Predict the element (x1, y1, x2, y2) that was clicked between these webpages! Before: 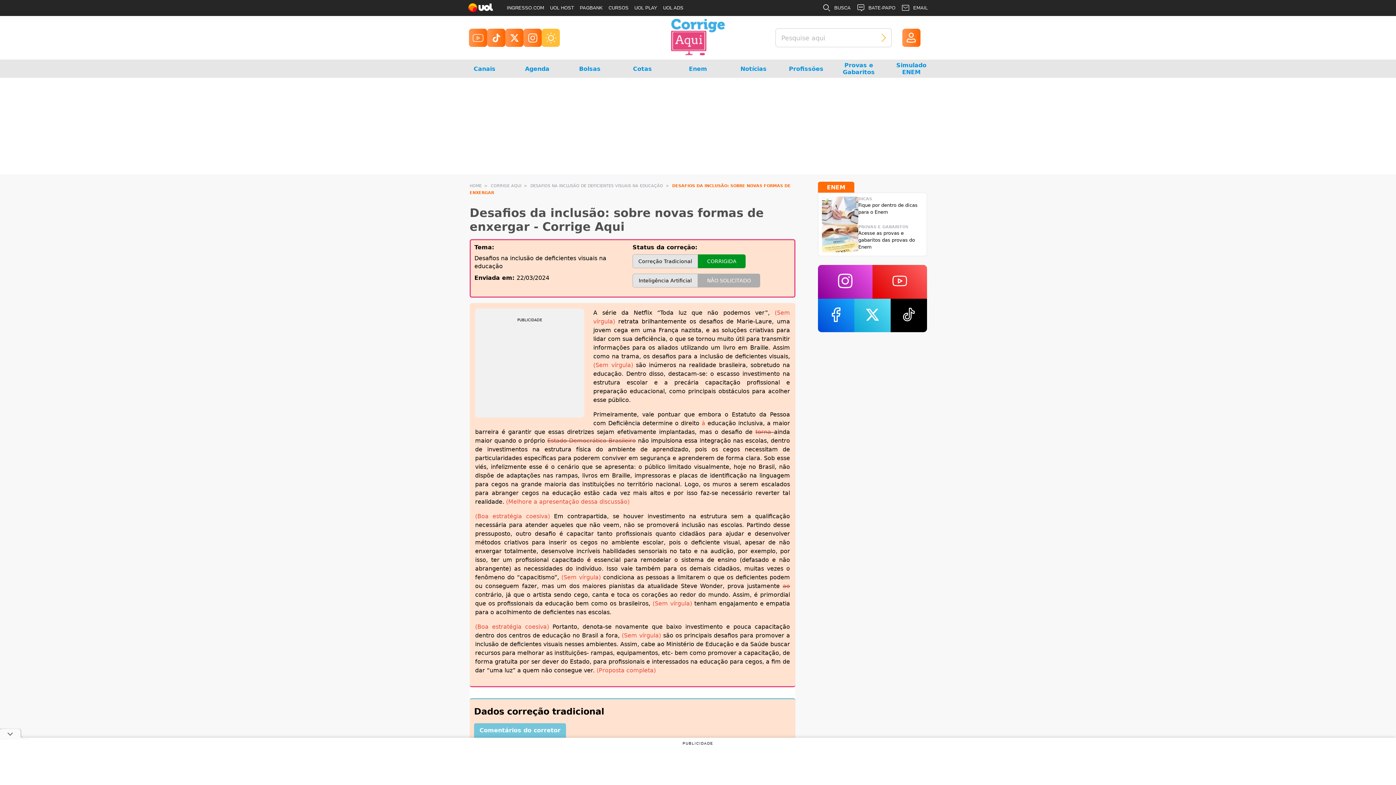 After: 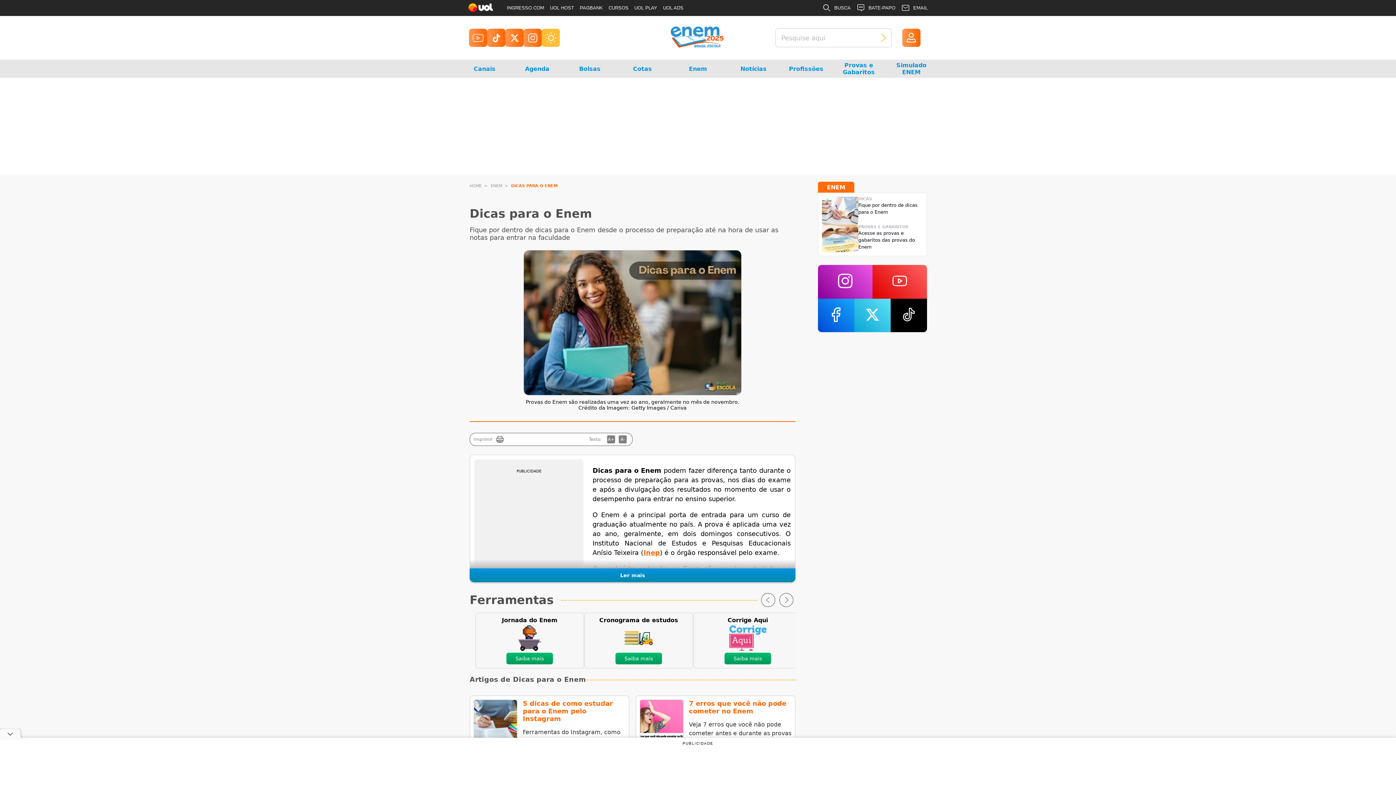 Action: bbox: (822, 196, 923, 224) label: DICAS
Fique por dentro de dicas para o Enem